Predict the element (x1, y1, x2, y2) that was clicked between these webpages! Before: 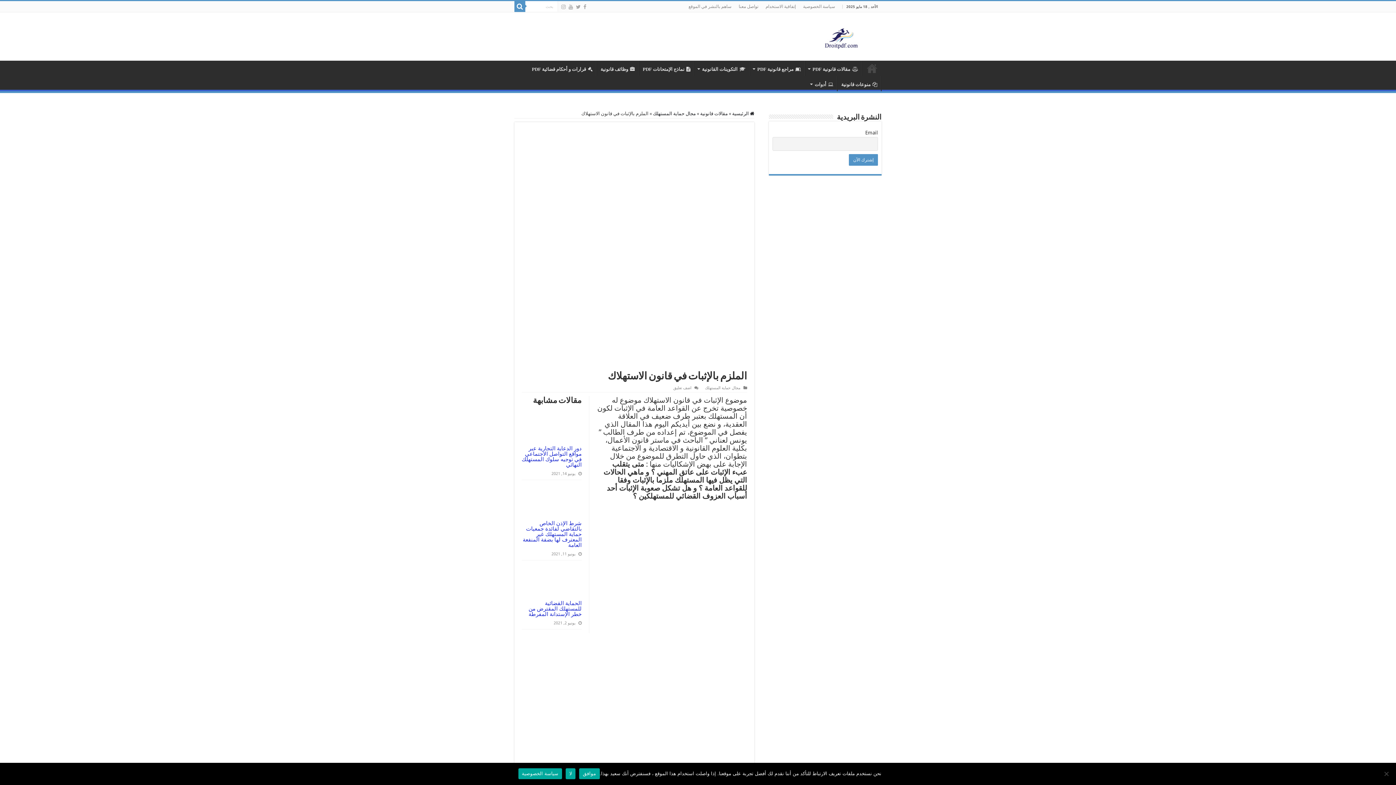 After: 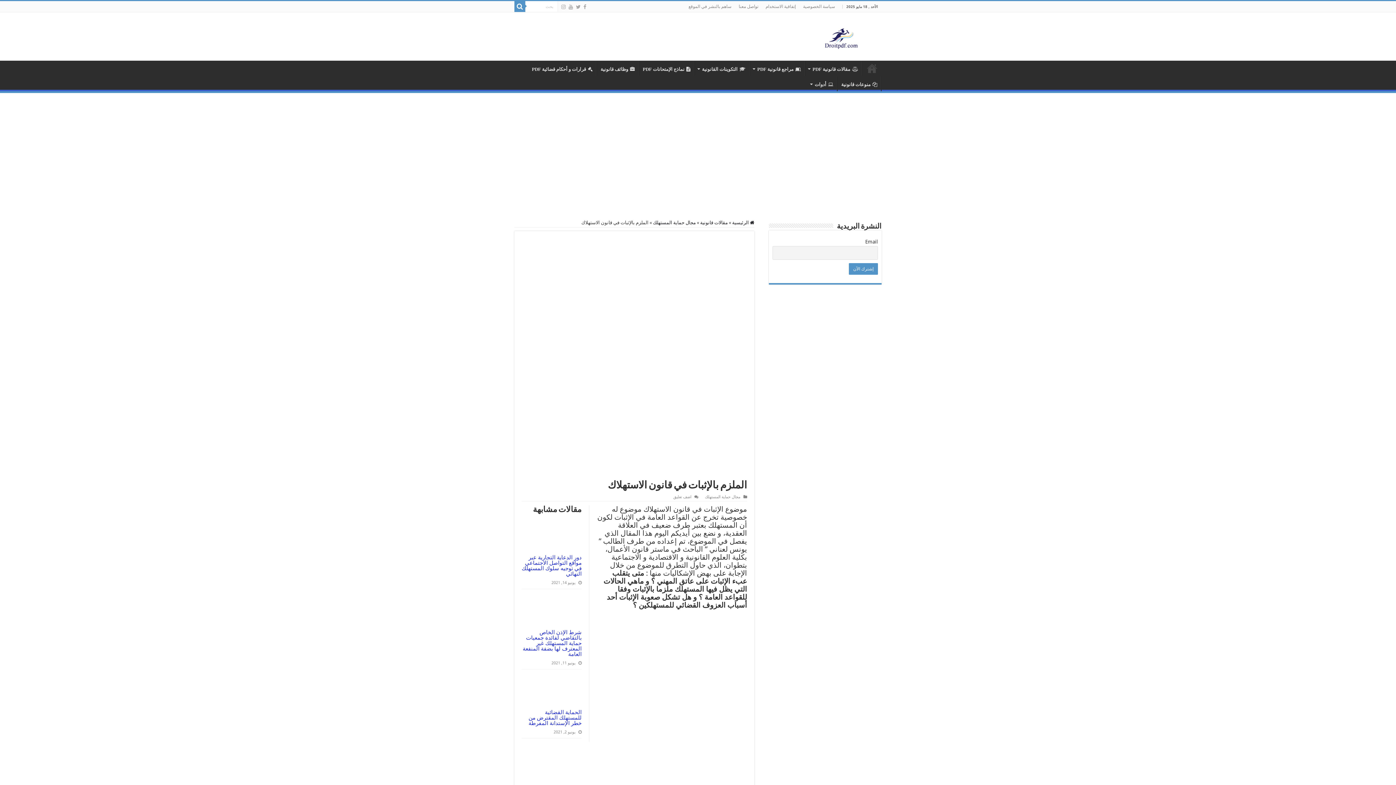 Action: label: موافق bbox: (579, 768, 599, 779)